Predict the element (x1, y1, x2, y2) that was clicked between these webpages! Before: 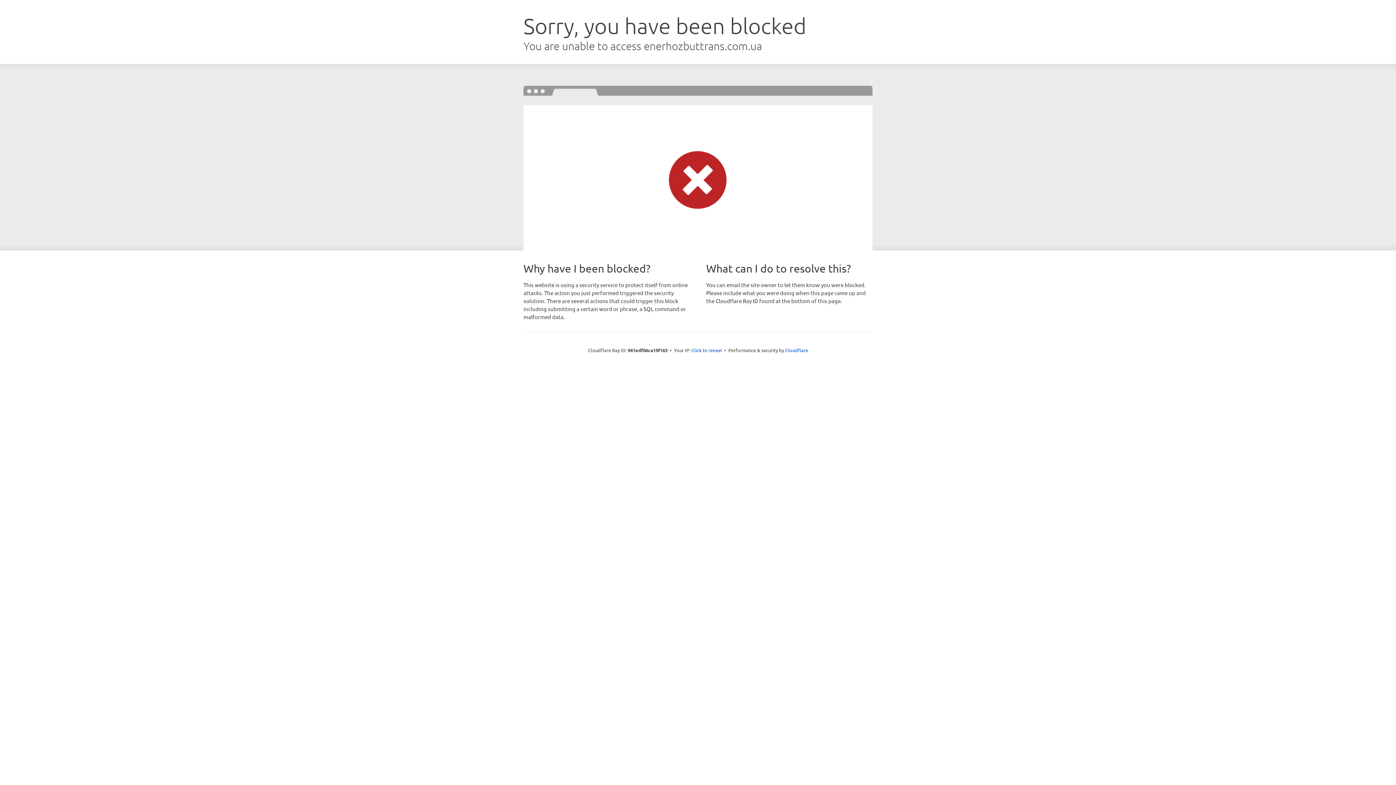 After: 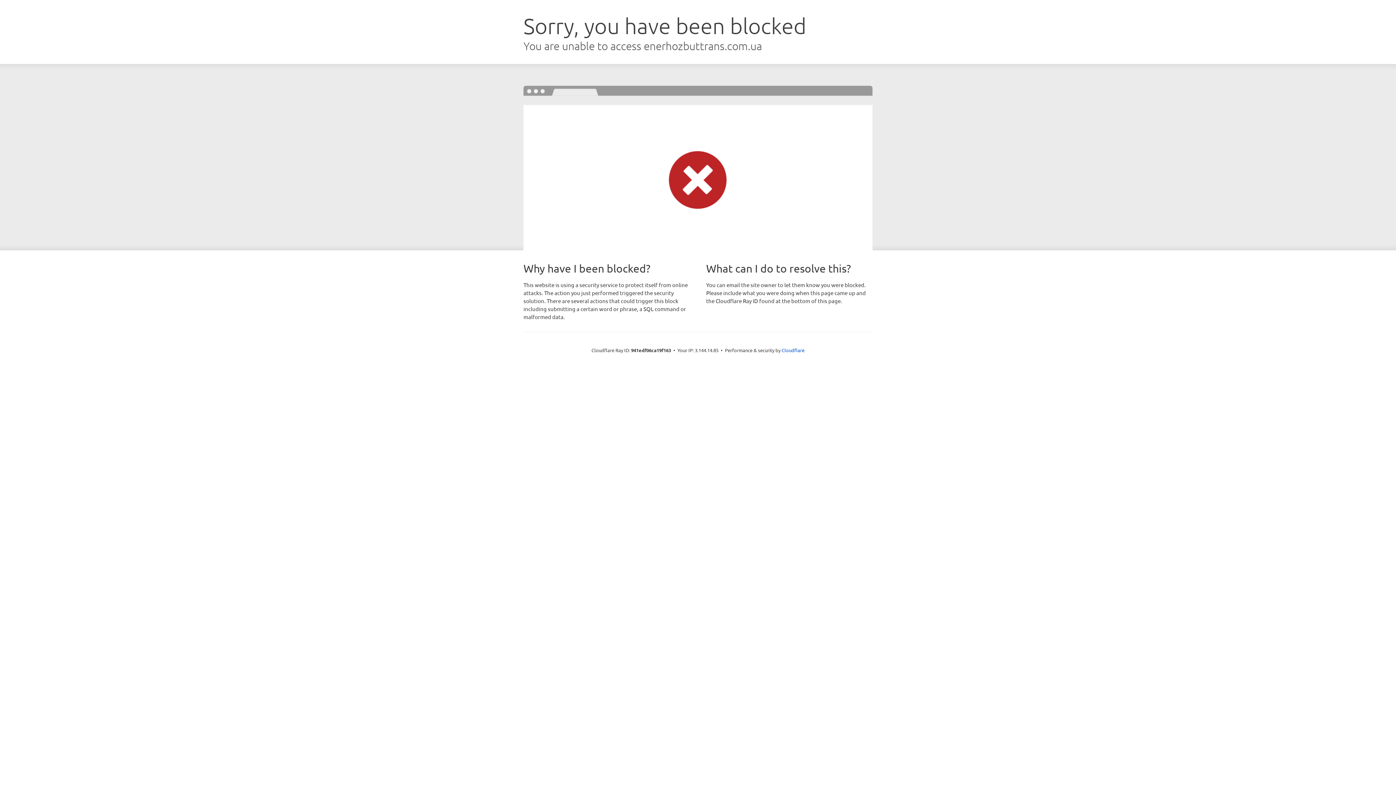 Action: bbox: (691, 346, 722, 353) label: Click to reveal